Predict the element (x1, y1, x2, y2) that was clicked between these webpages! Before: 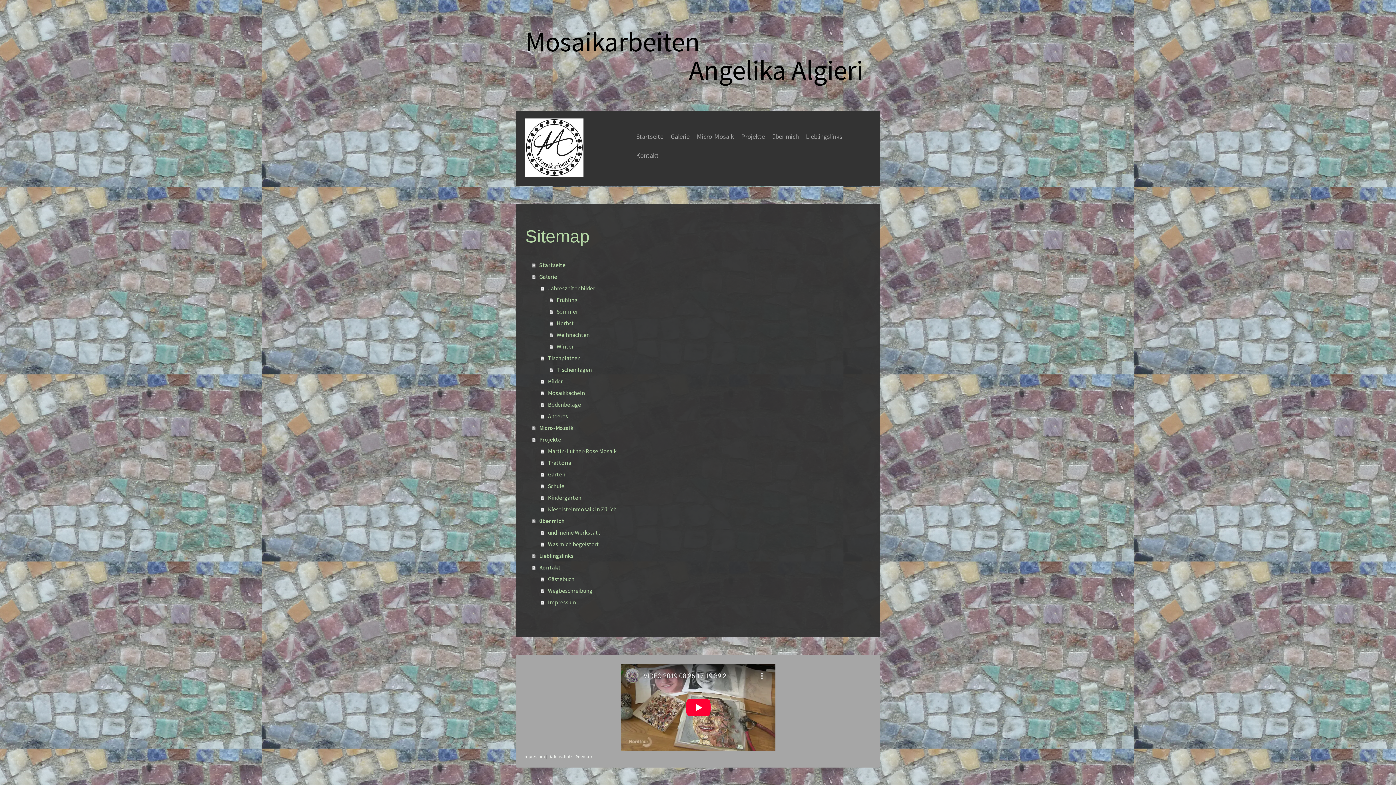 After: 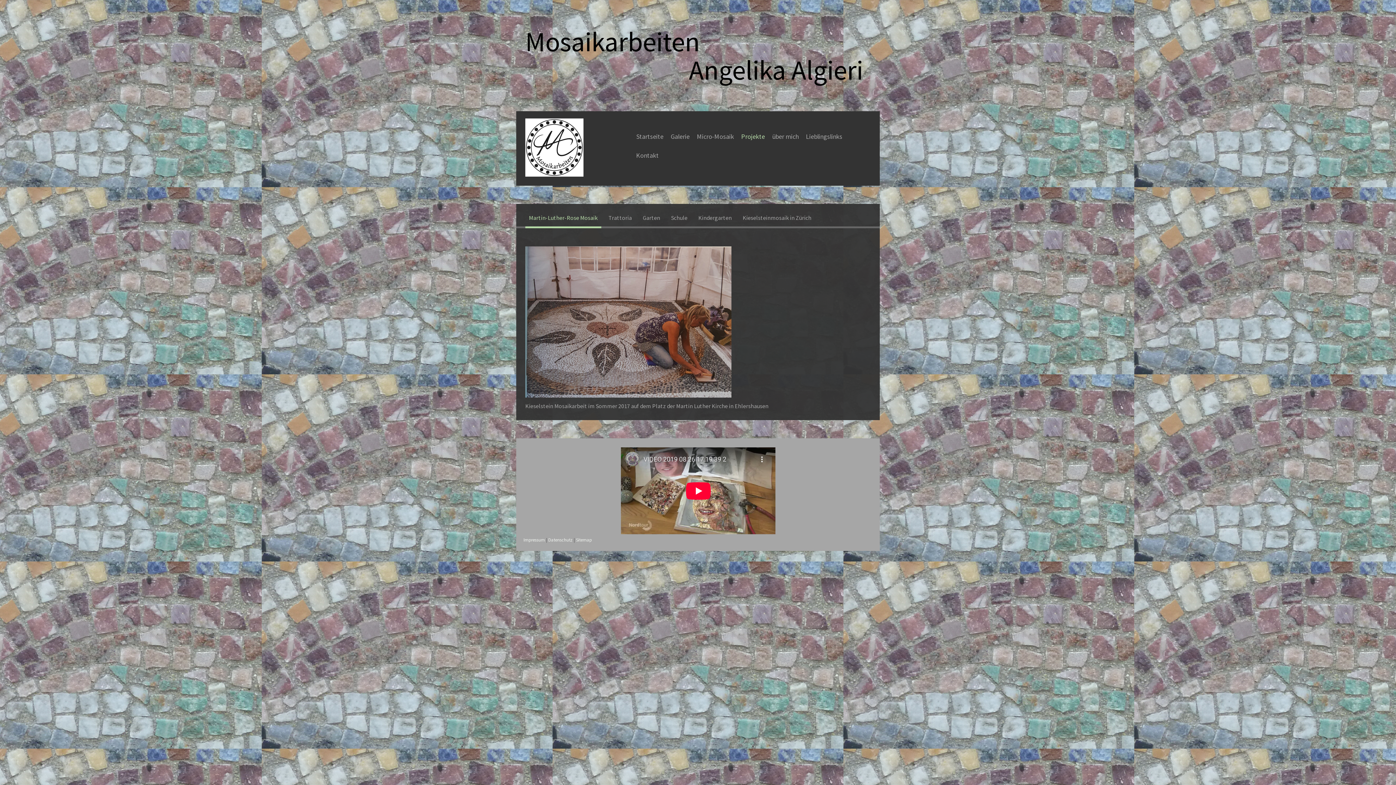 Action: label: Martin-Luther-Rose Mosaik bbox: (541, 445, 872, 457)